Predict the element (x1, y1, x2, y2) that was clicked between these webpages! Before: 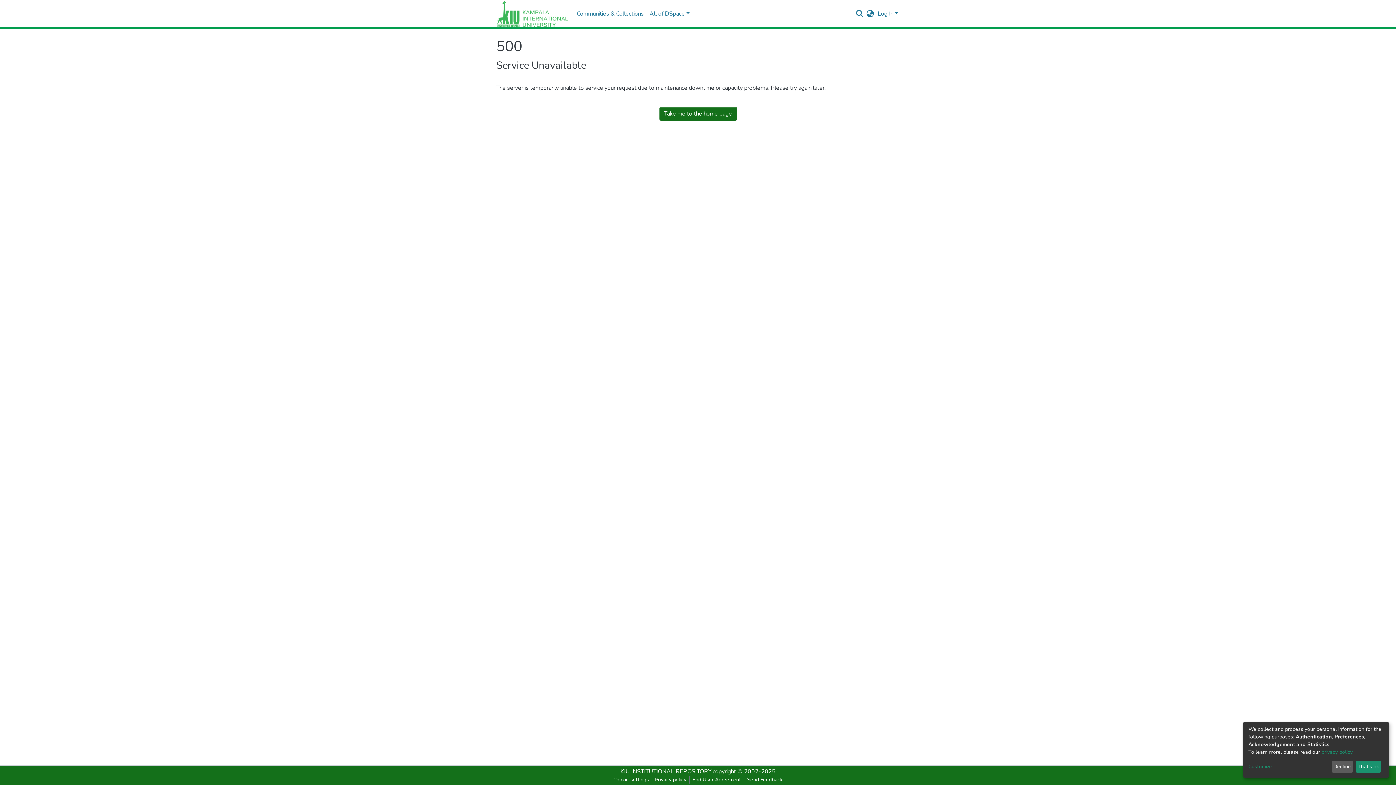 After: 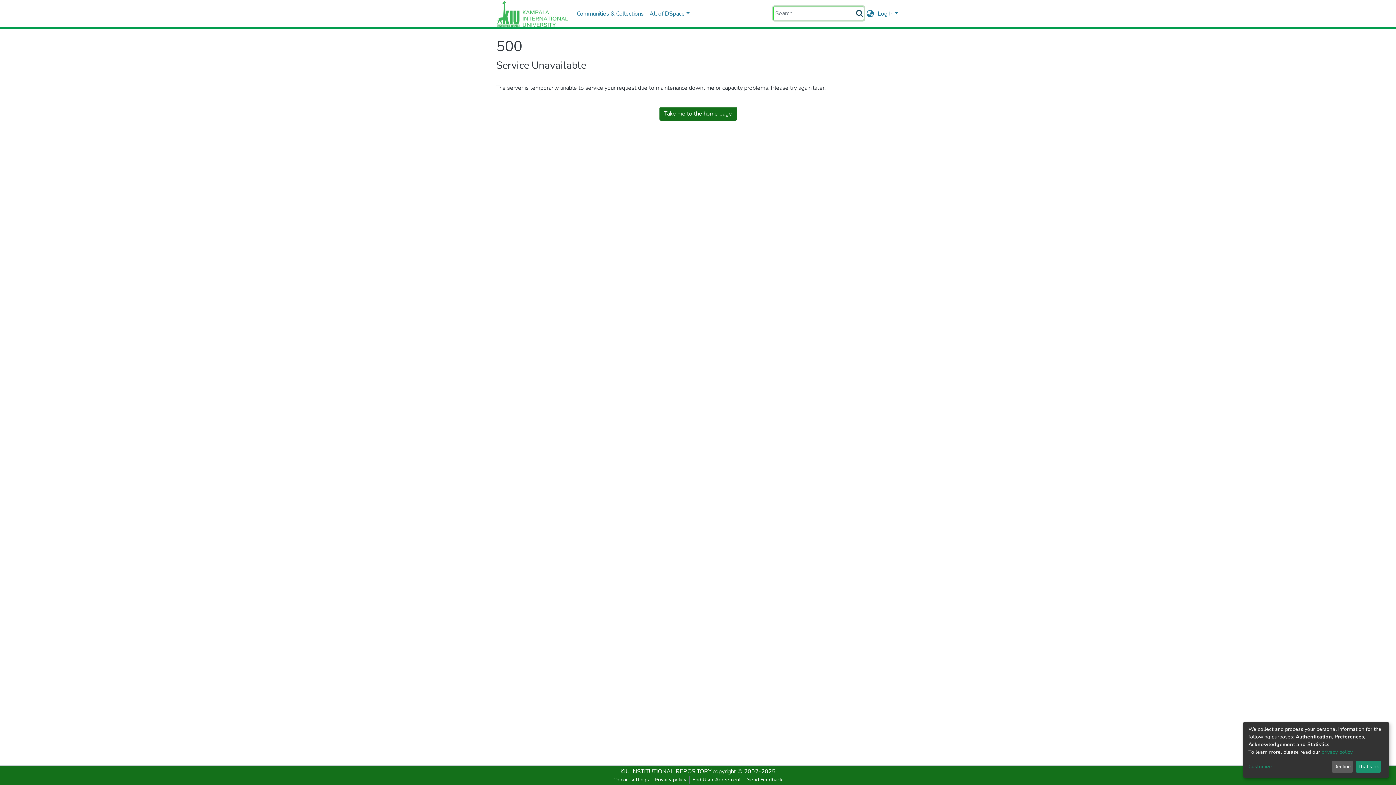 Action: bbox: (855, 9, 864, 17)